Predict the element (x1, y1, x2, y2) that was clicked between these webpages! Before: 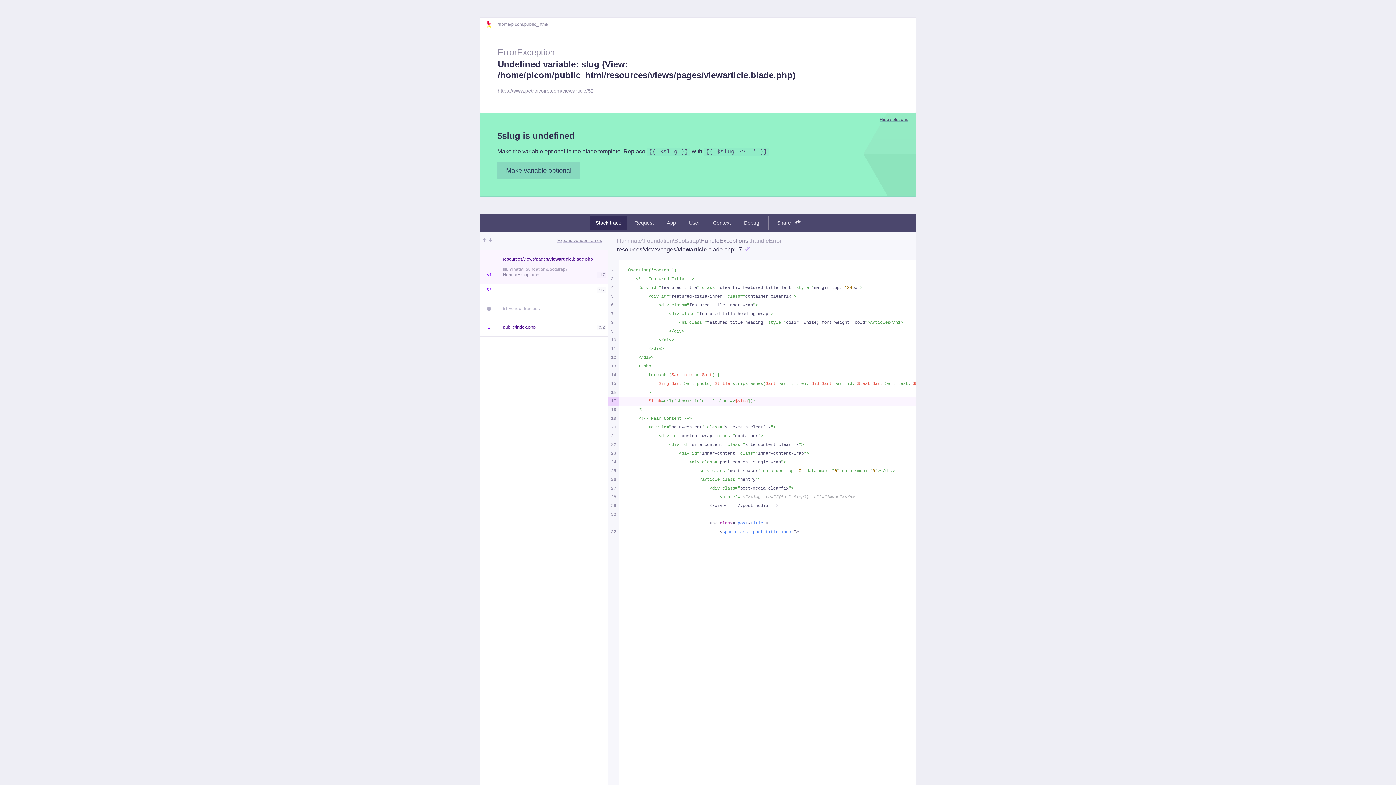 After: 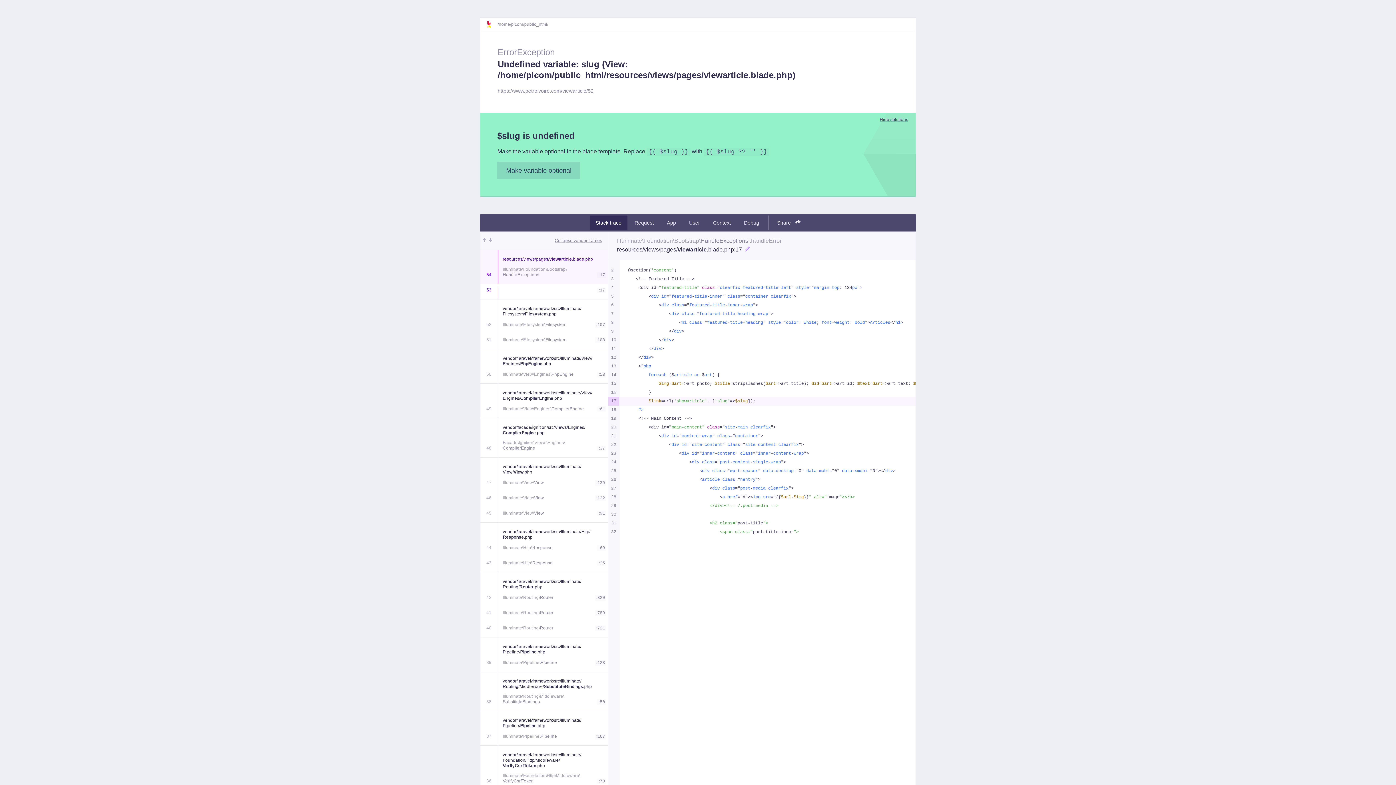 Action: label: 51 vendor frames… bbox: (502, 305, 608, 312)